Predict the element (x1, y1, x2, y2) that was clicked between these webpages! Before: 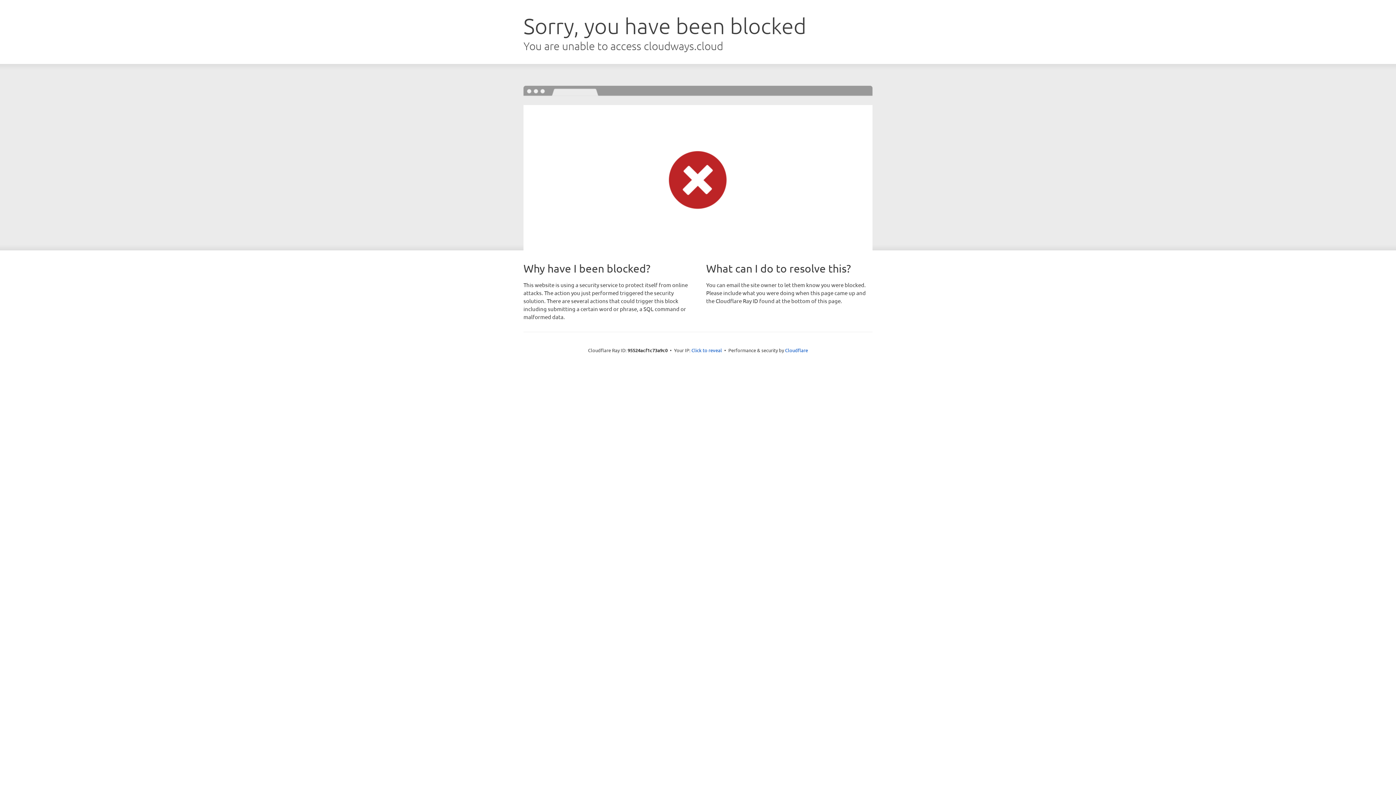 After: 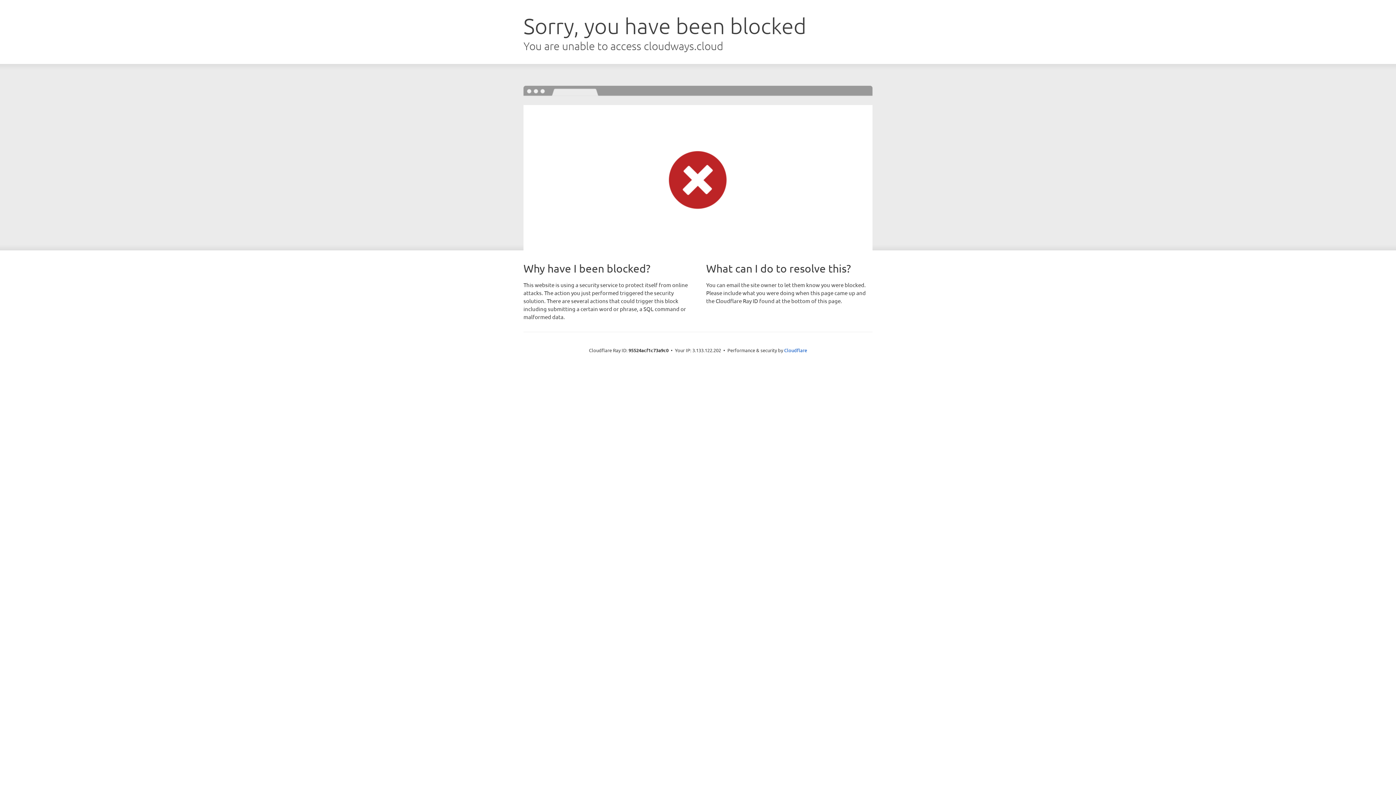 Action: bbox: (691, 346, 722, 353) label: Click to reveal